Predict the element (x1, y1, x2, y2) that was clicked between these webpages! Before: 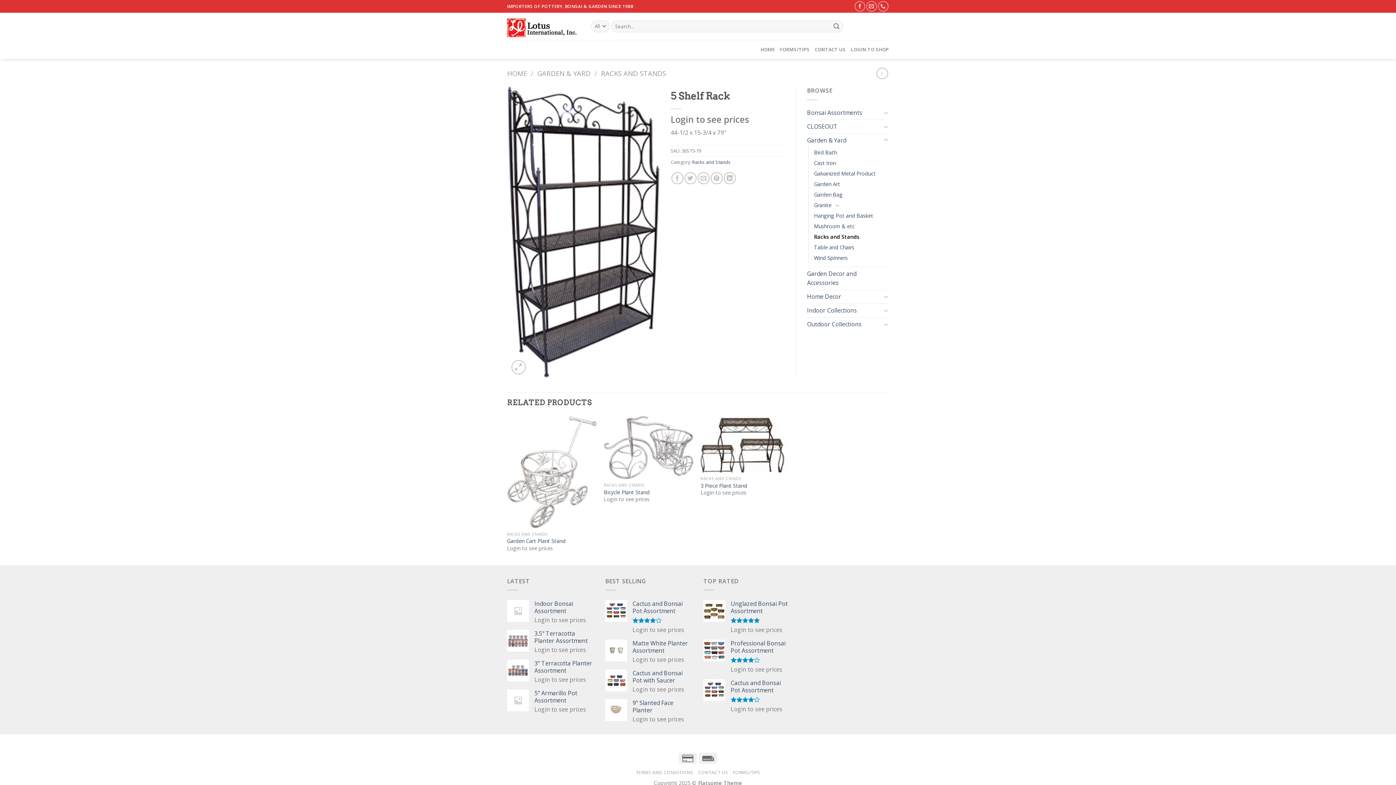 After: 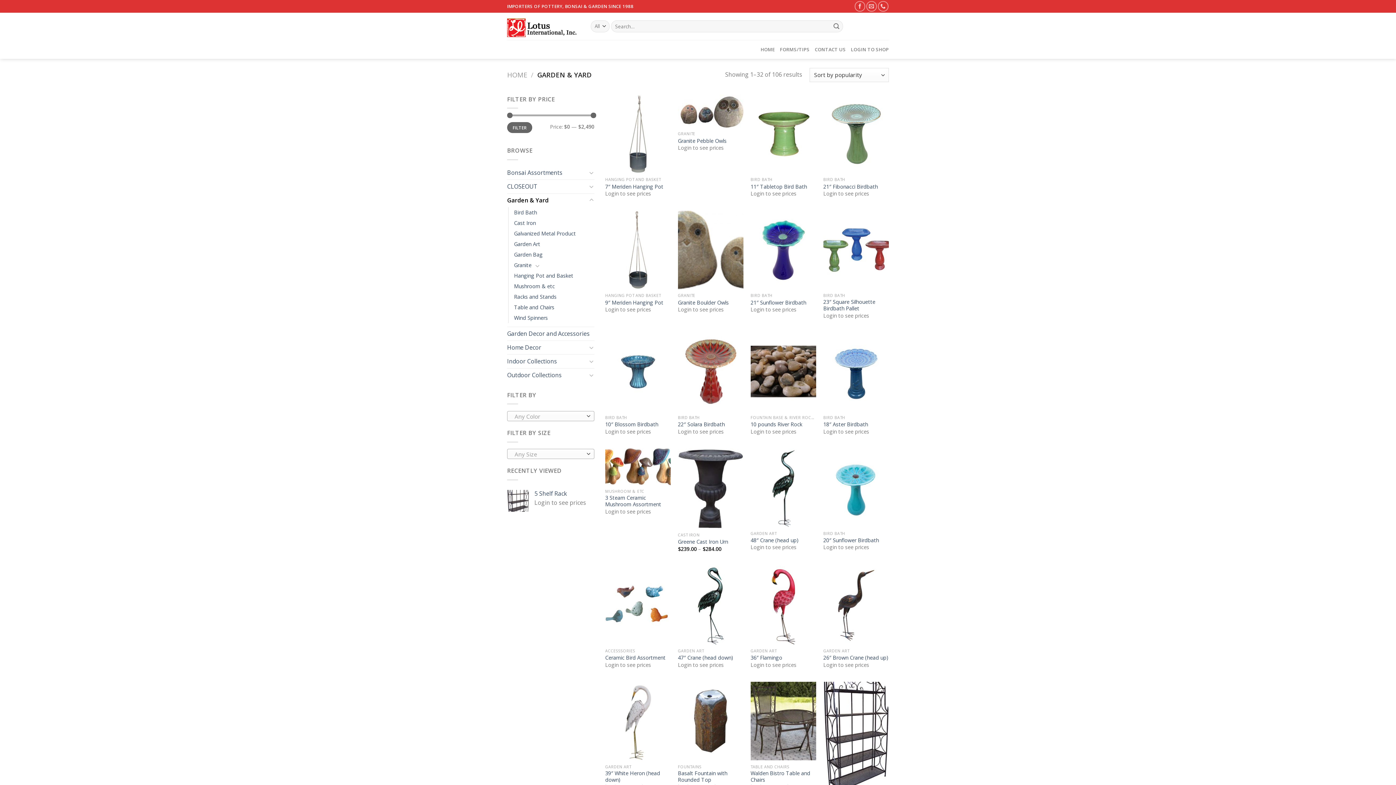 Action: label: GARDEN & YARD bbox: (537, 68, 590, 77)